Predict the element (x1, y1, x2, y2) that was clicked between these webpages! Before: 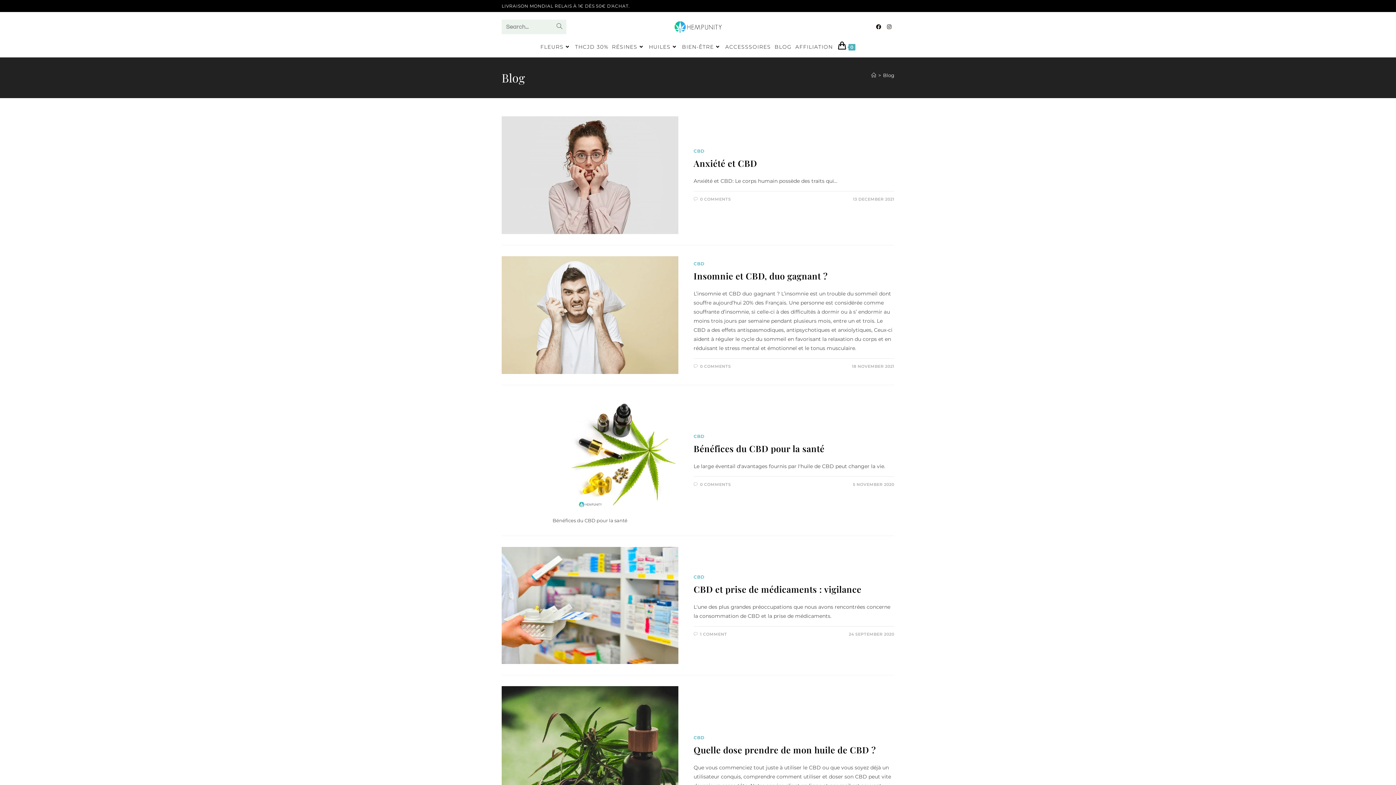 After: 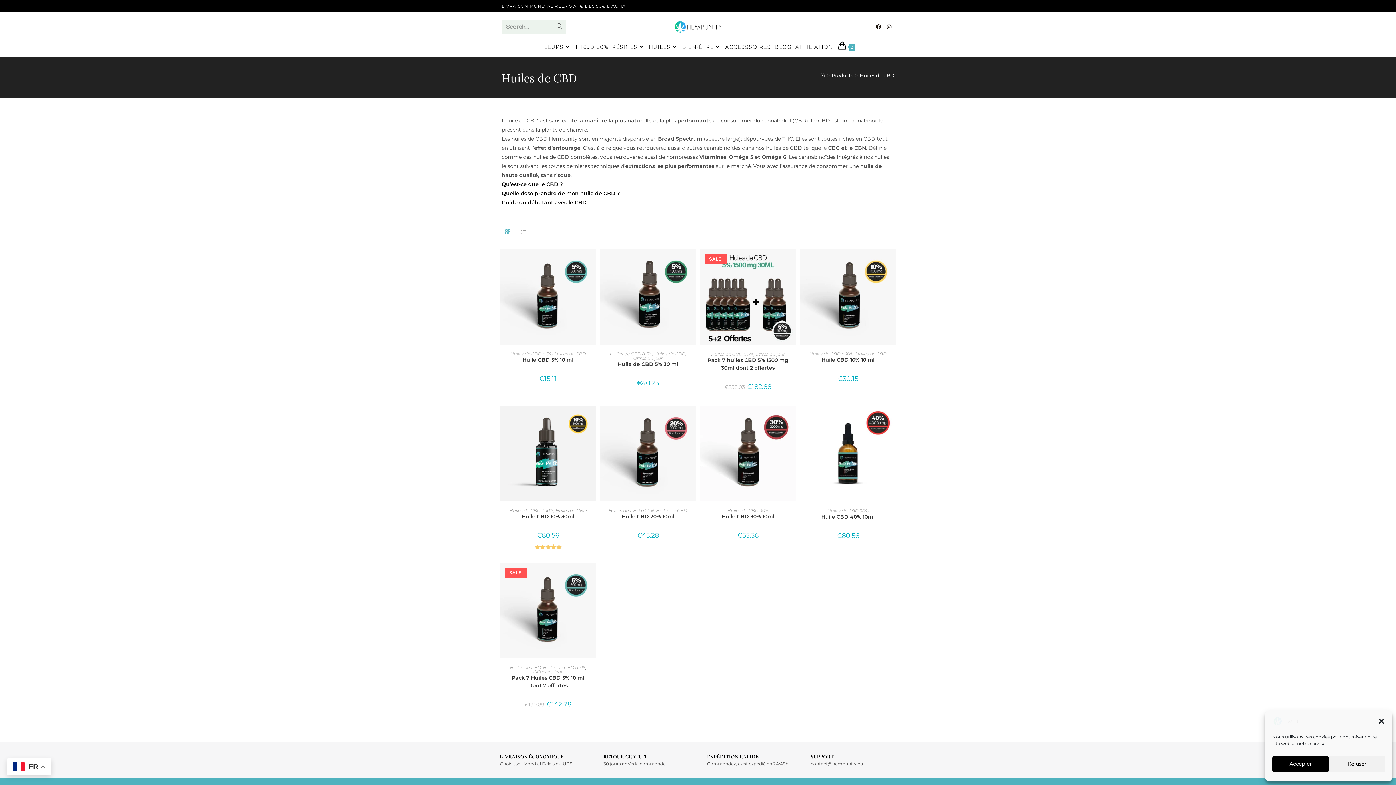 Action: label: HUILES bbox: (647, 36, 680, 57)